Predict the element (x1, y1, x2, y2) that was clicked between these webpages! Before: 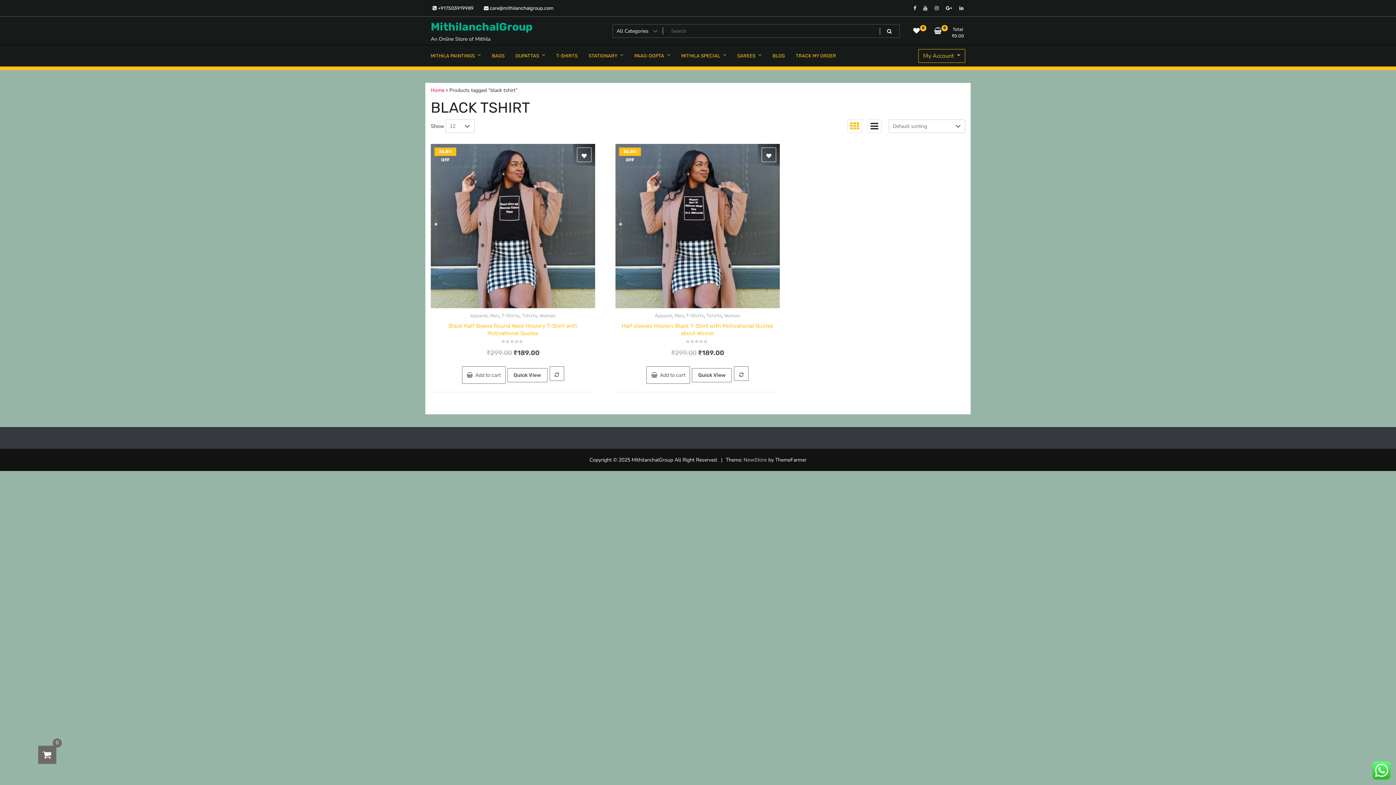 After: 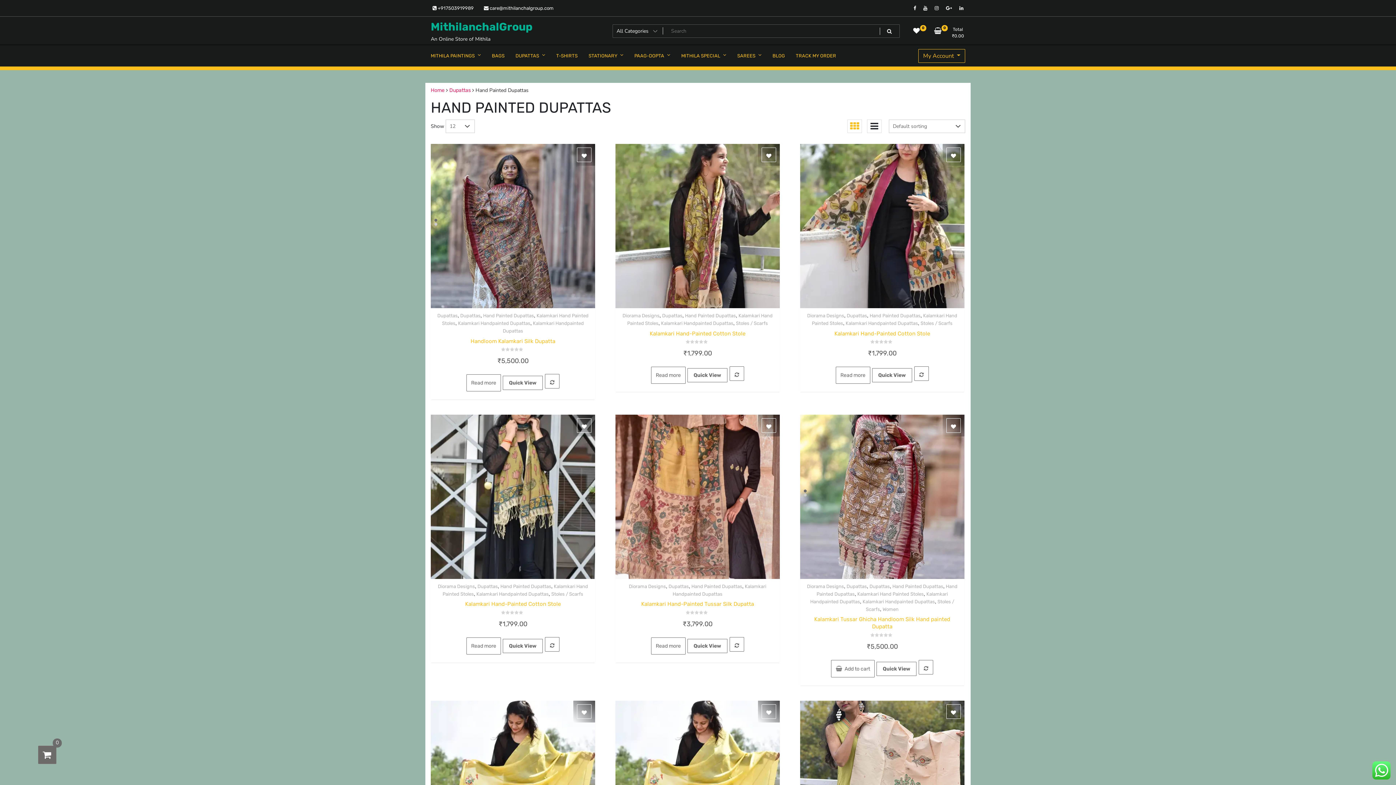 Action: label: DUPATTAS bbox: (510, 46, 550, 64)